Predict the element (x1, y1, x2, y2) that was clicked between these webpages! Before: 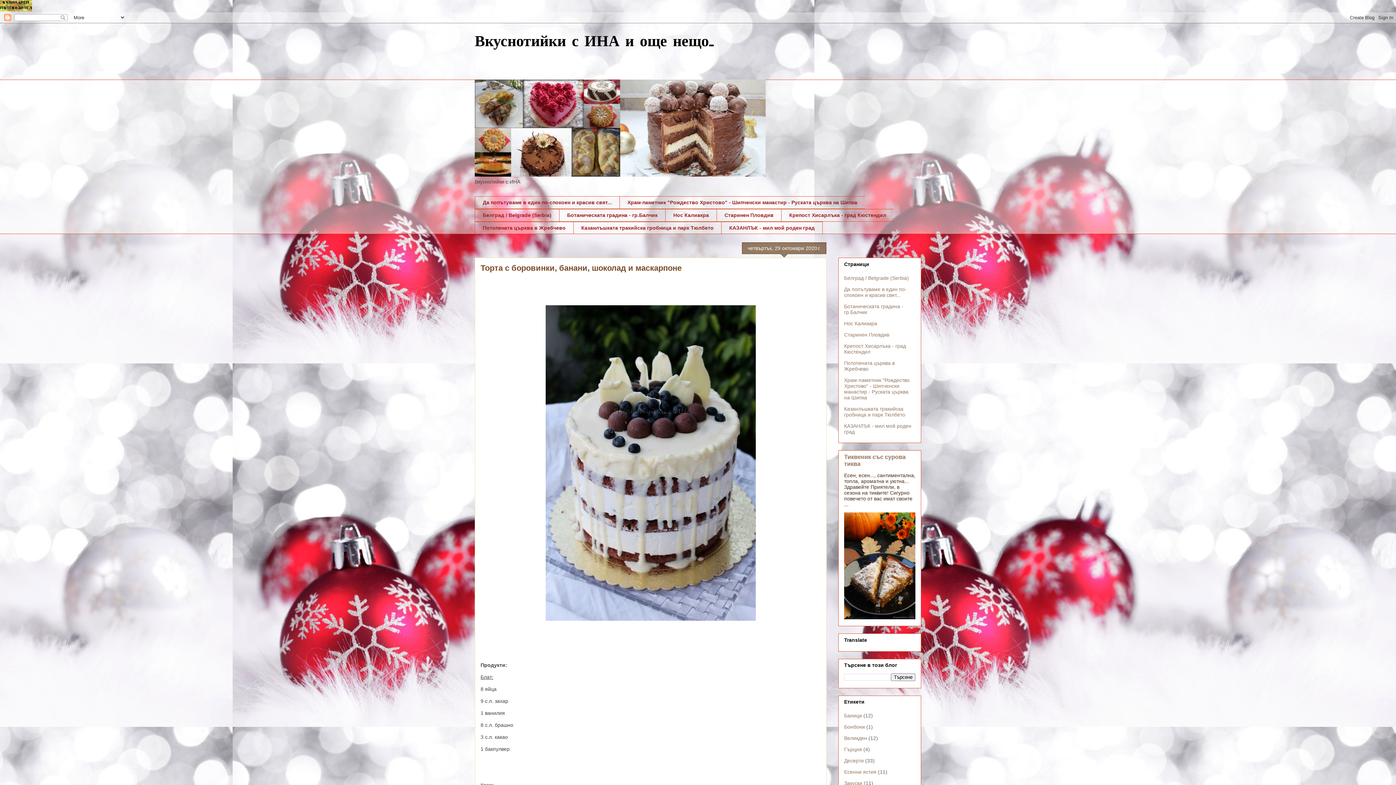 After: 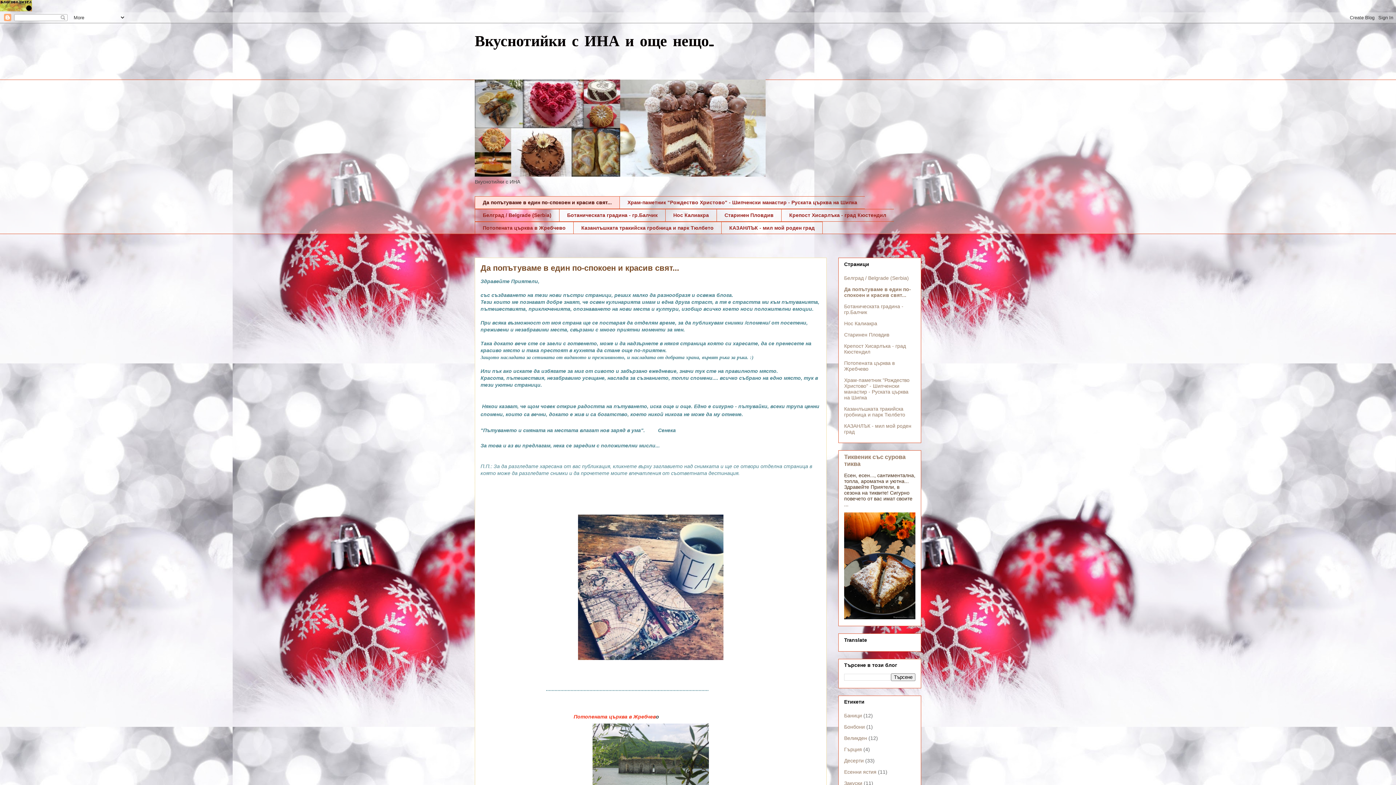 Action: label: Да попътуваме в един по-спокоен и красив свят... bbox: (474, 196, 619, 209)